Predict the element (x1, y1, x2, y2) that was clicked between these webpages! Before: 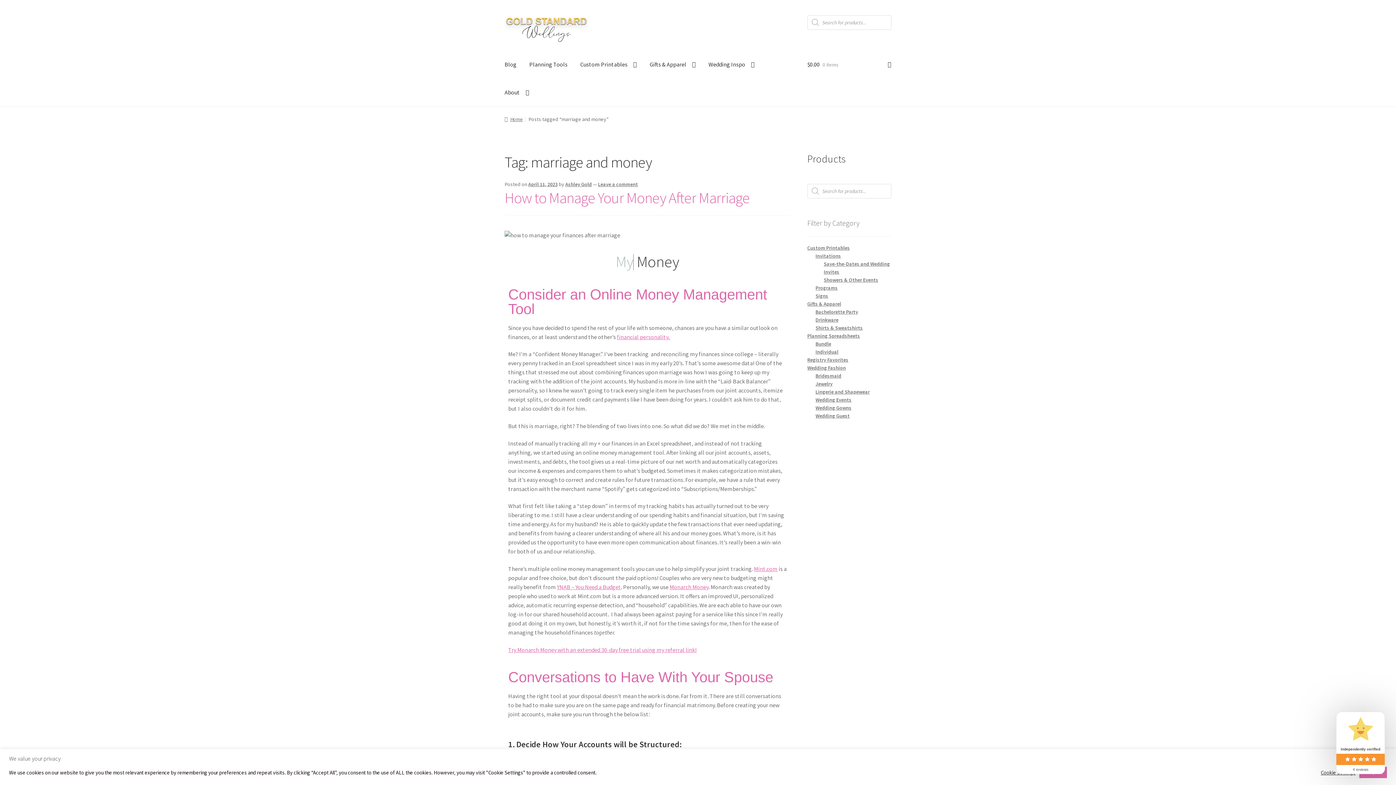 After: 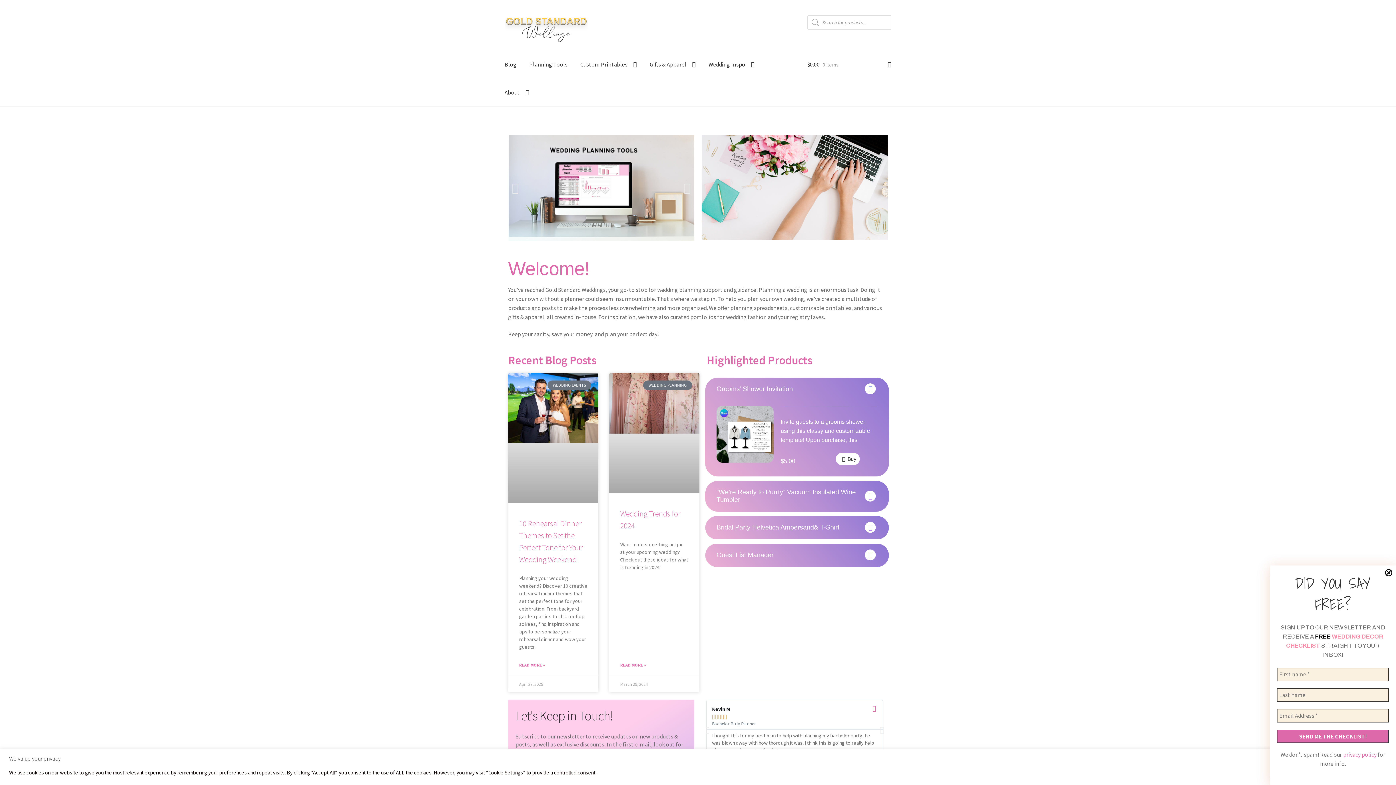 Action: bbox: (504, 15, 790, 42)